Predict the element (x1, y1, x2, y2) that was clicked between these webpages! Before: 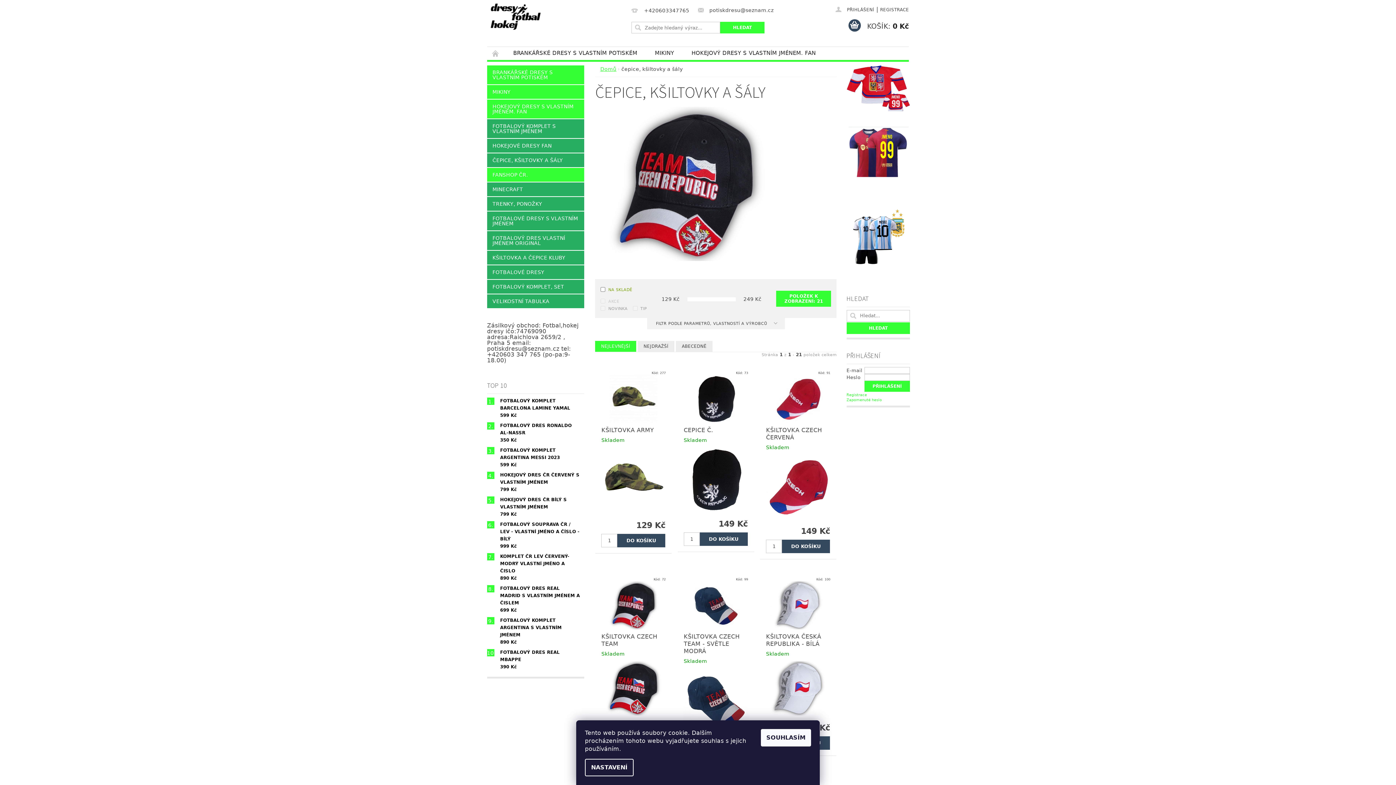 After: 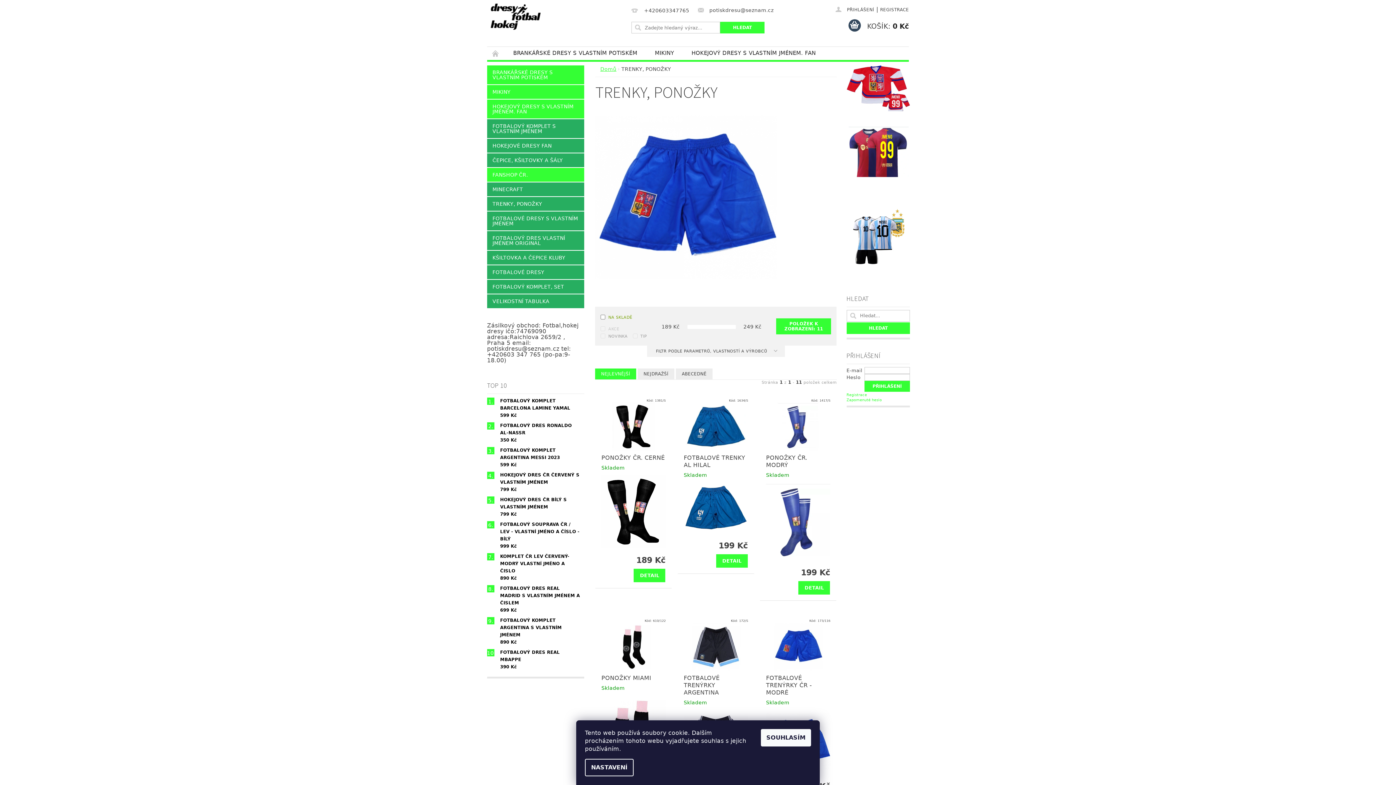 Action: bbox: (487, 197, 584, 210) label: TRENKY, PONOŽKY